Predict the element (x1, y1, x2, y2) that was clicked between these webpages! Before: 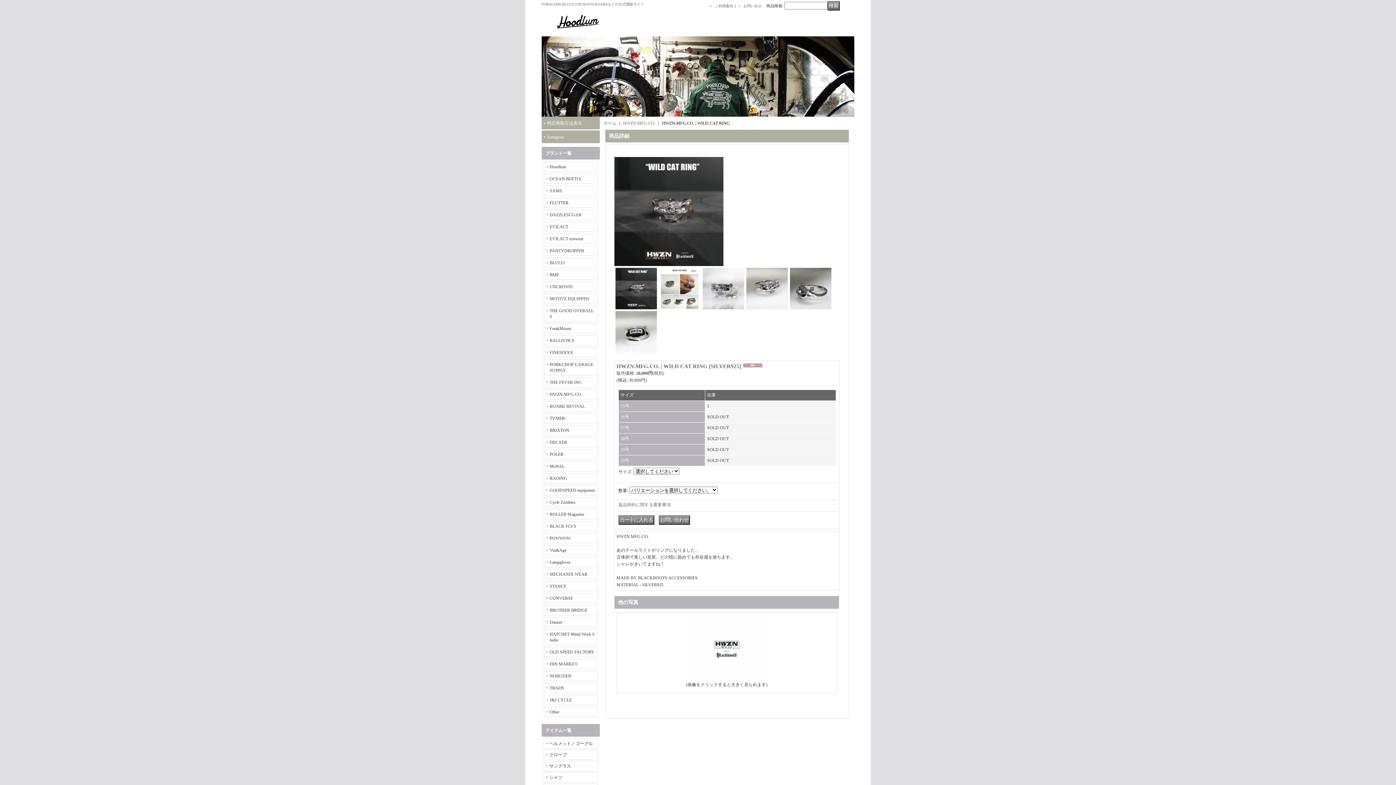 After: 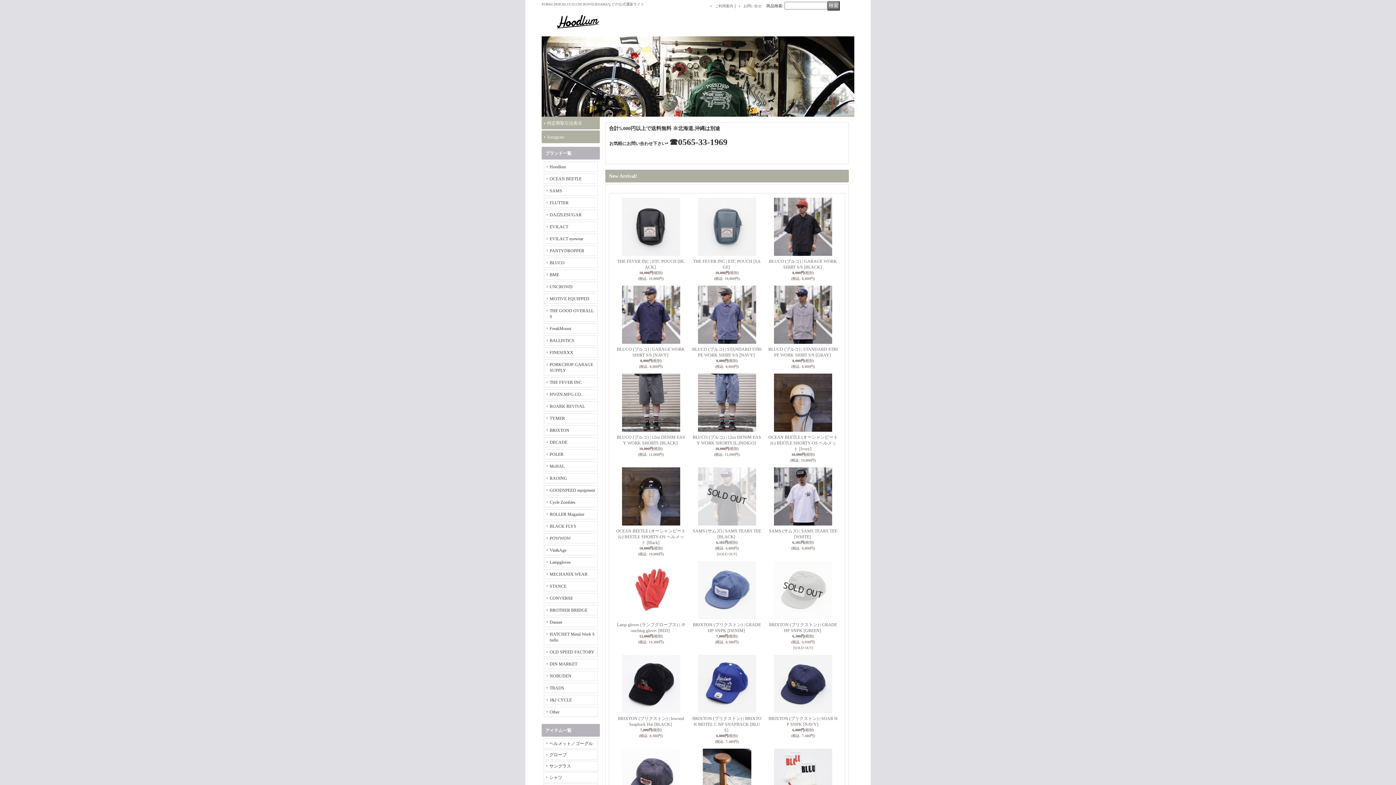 Action: label: ホーム bbox: (603, 120, 616, 125)